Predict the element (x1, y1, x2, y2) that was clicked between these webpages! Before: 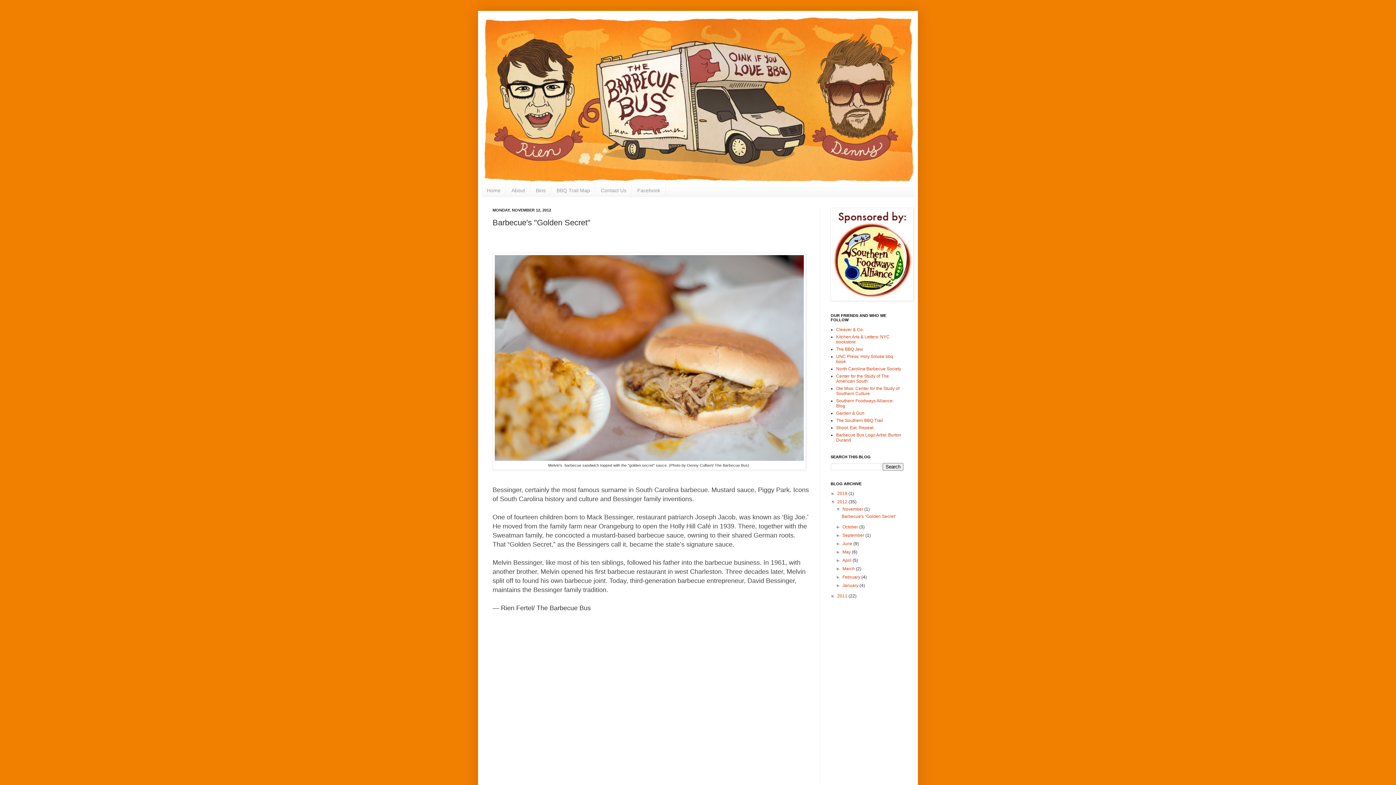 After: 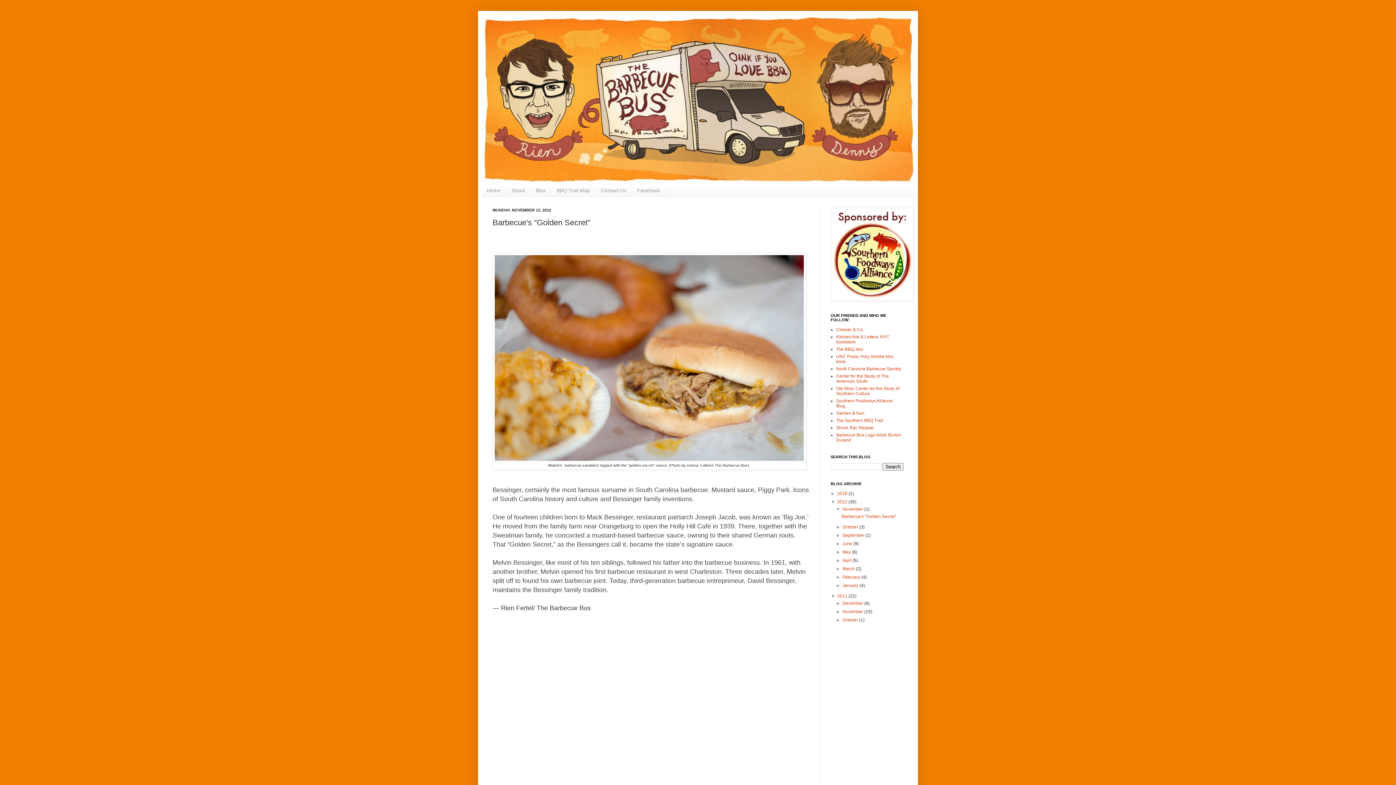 Action: bbox: (830, 593, 837, 598) label: ►  